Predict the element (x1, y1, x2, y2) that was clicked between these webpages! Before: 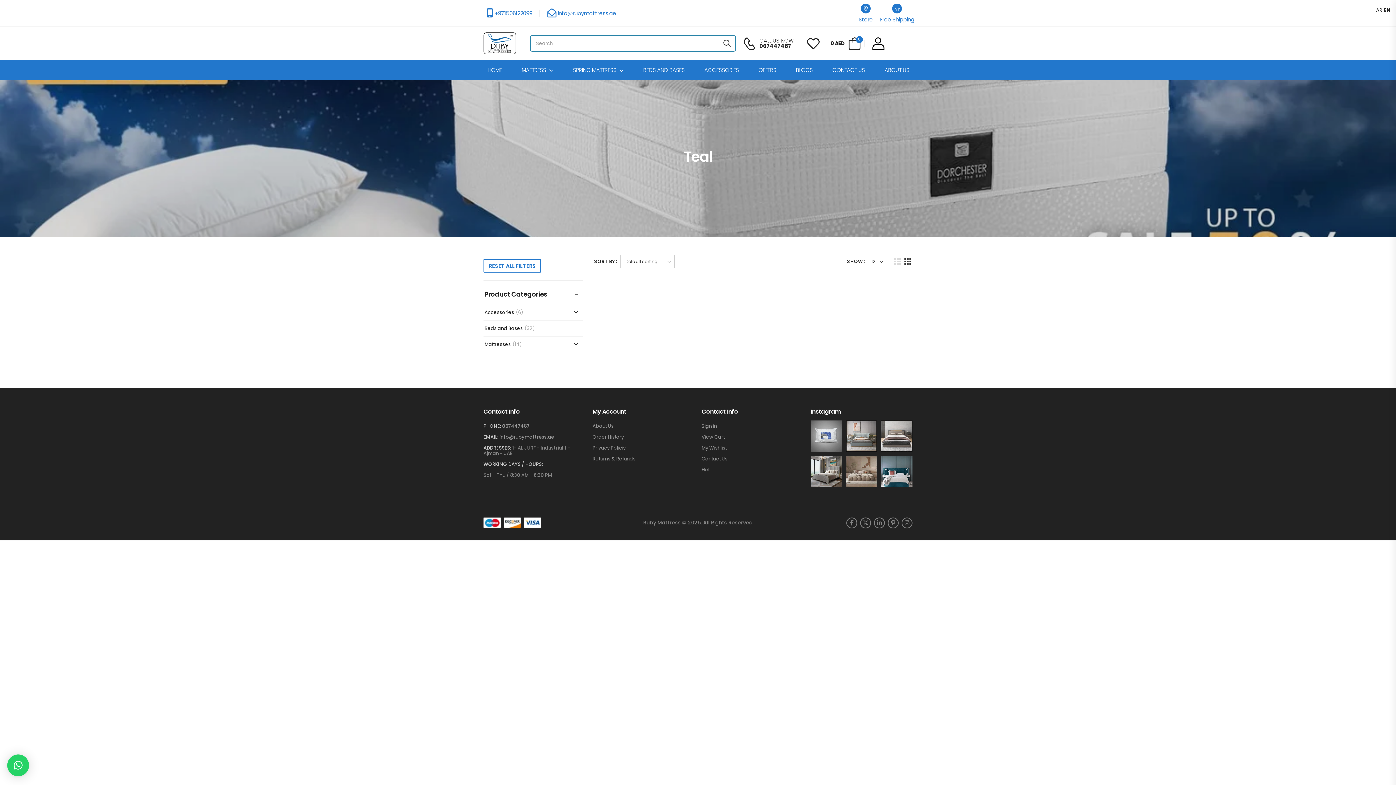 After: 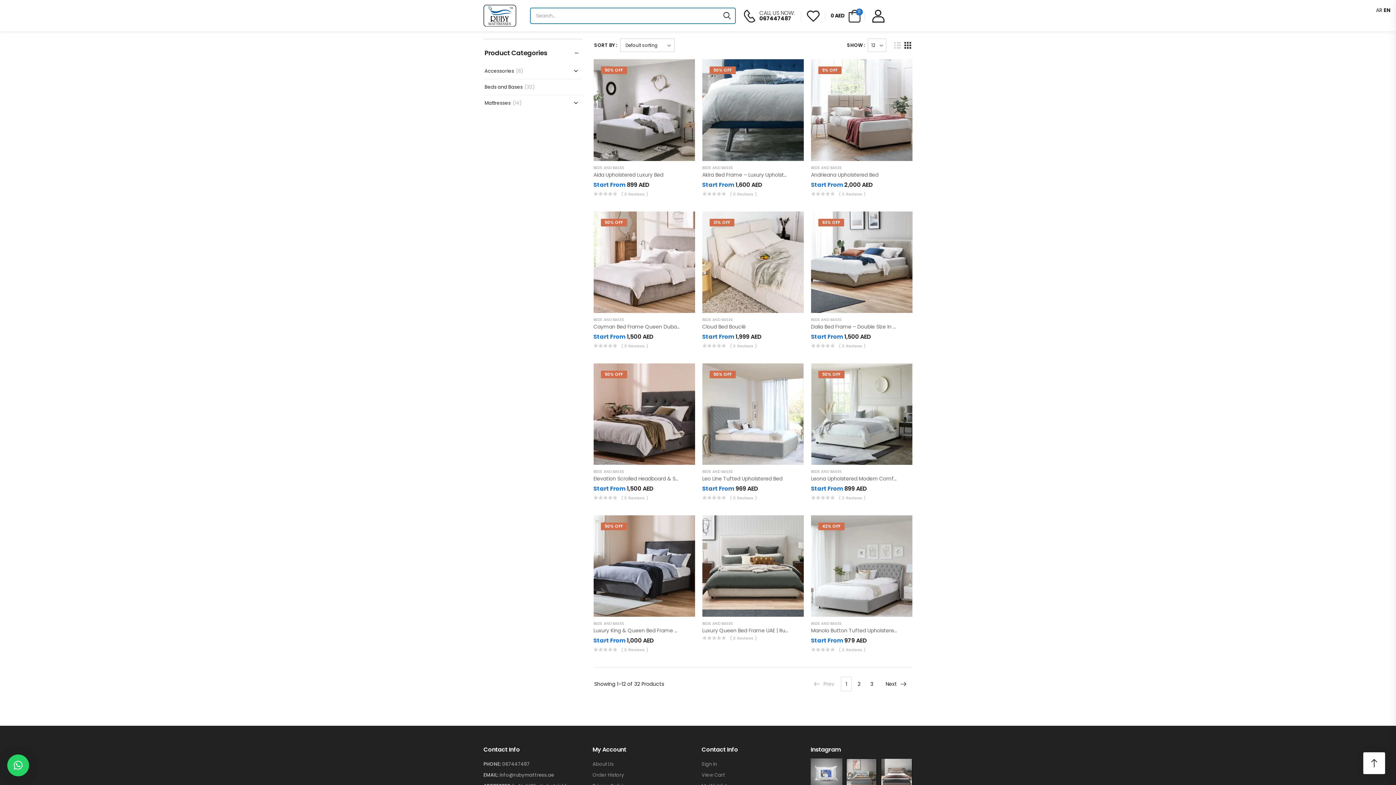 Action: bbox: (483, 259, 541, 272) label: RESET ALL FILTERS